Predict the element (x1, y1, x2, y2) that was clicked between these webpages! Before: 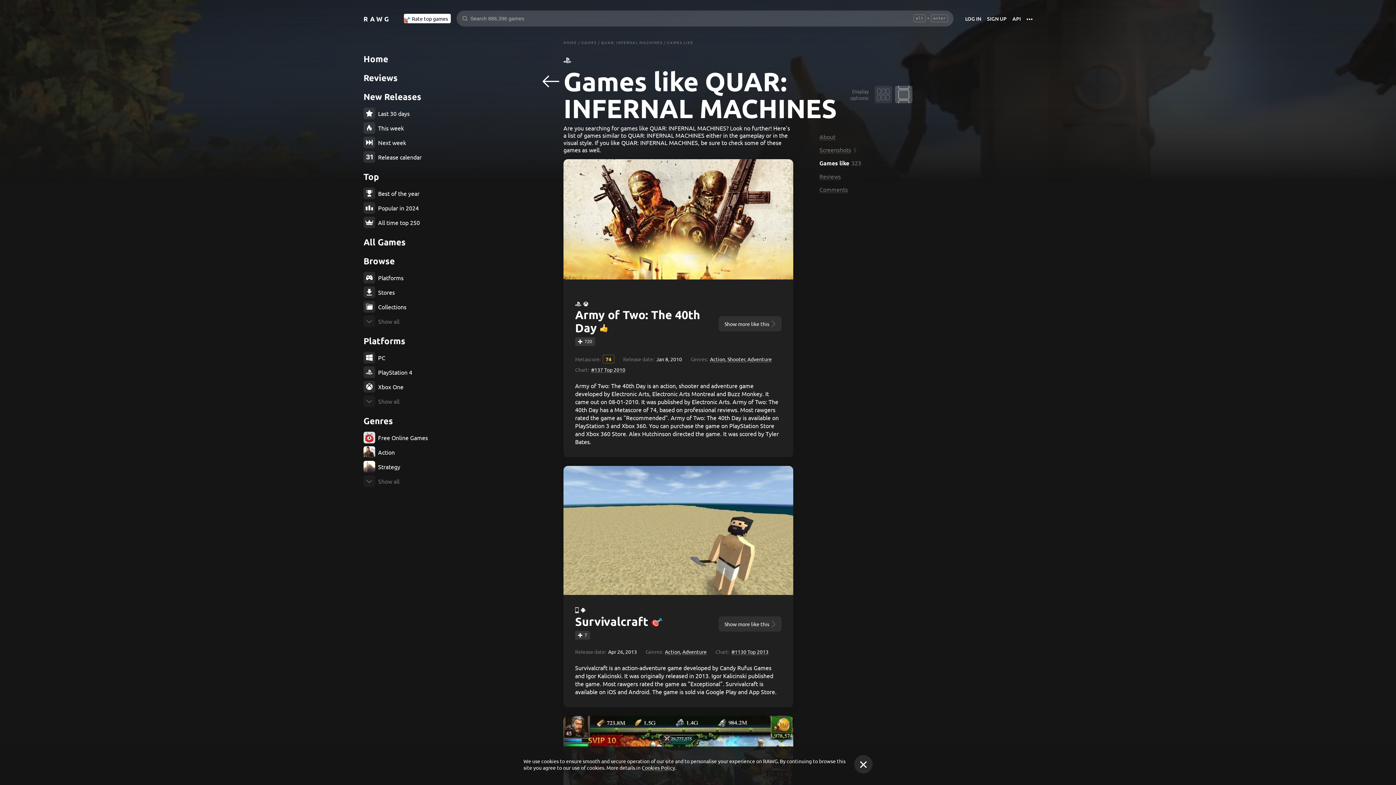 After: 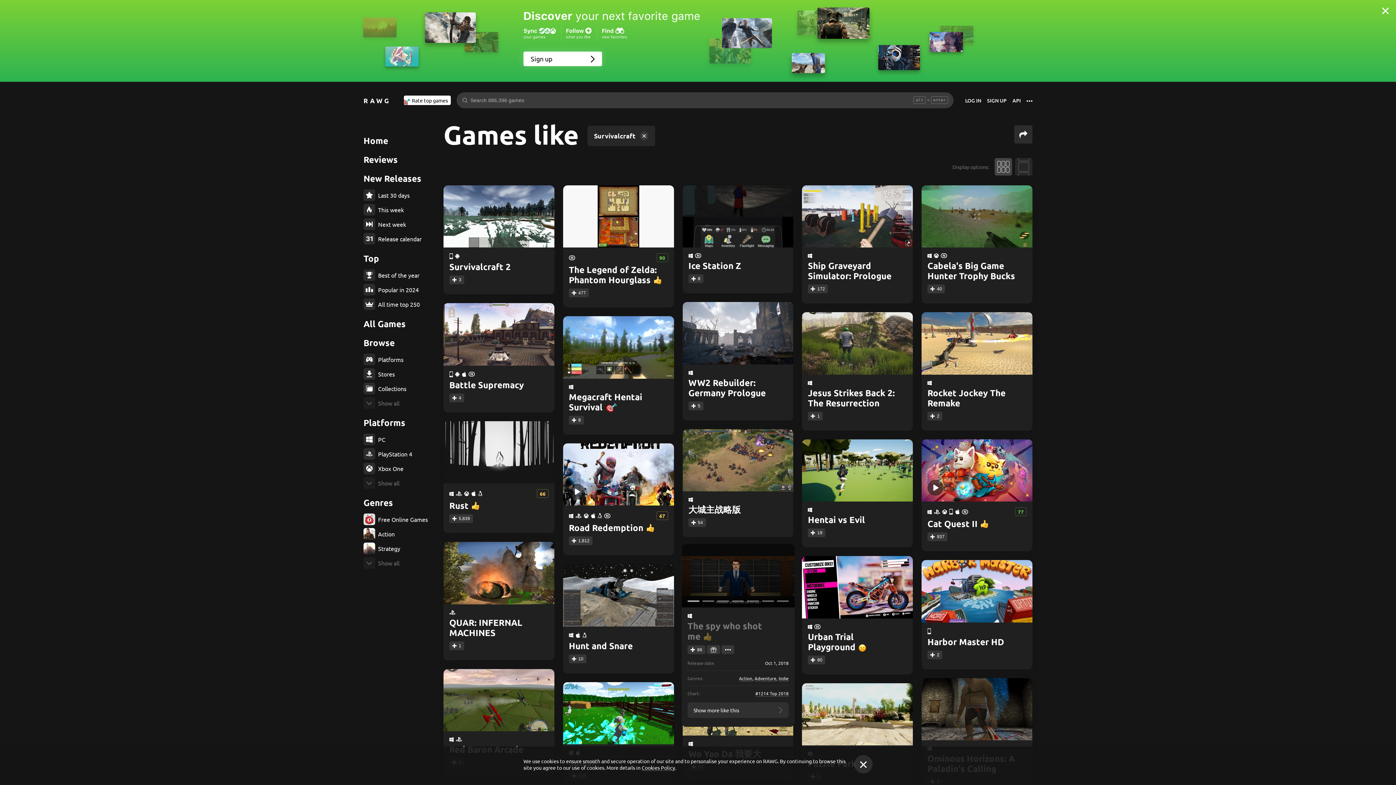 Action: bbox: (718, 616, 781, 631) label: Show more like this